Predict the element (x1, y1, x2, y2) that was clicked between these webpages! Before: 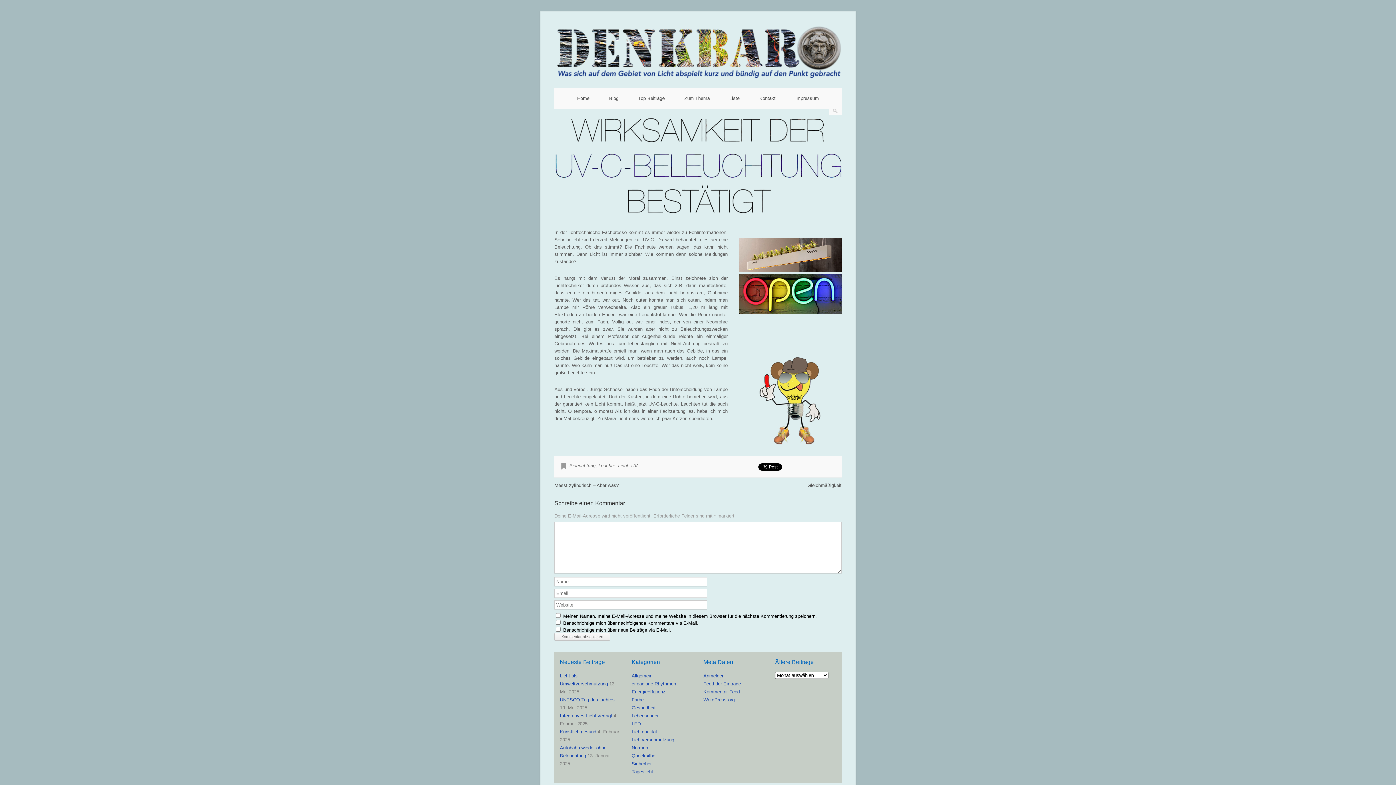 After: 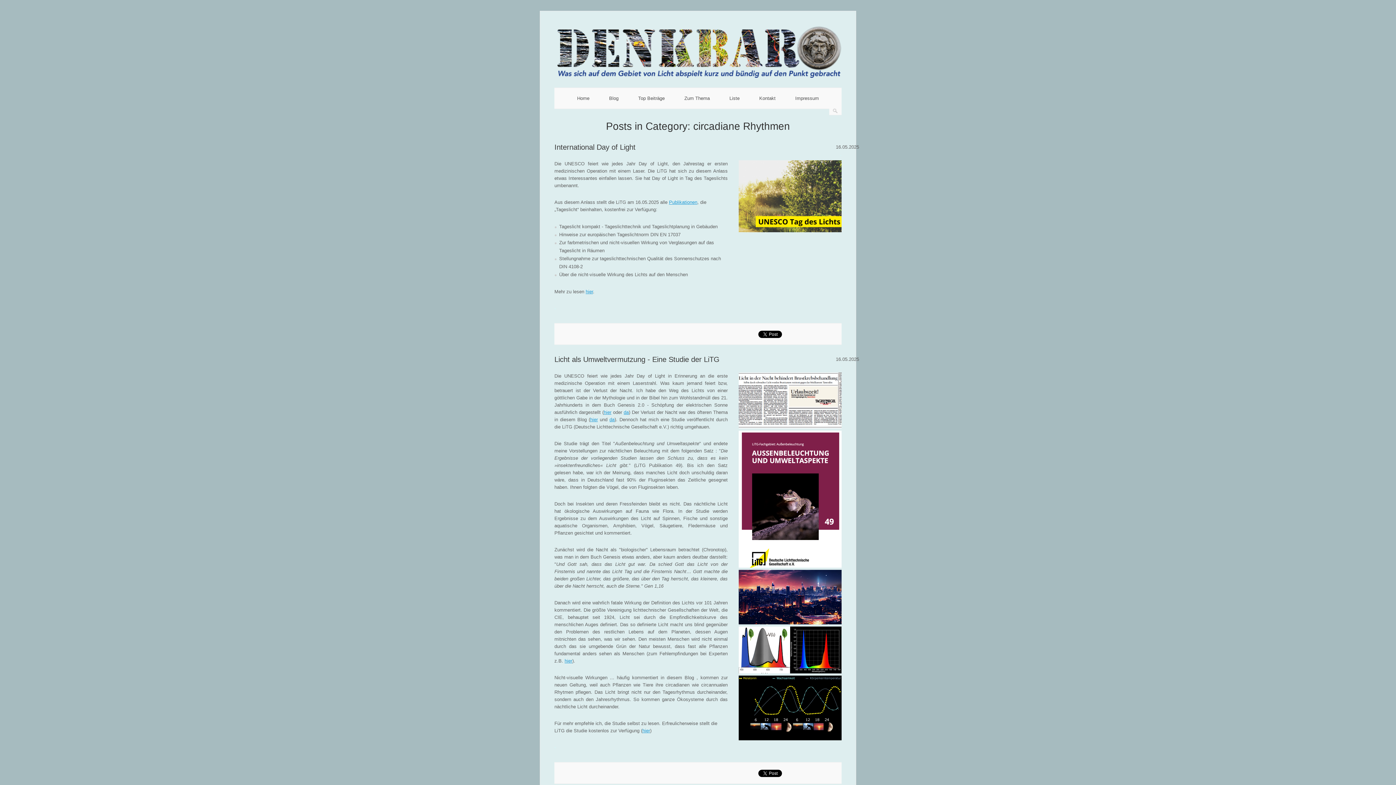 Action: bbox: (631, 681, 676, 686) label: circadiane Rhythmen